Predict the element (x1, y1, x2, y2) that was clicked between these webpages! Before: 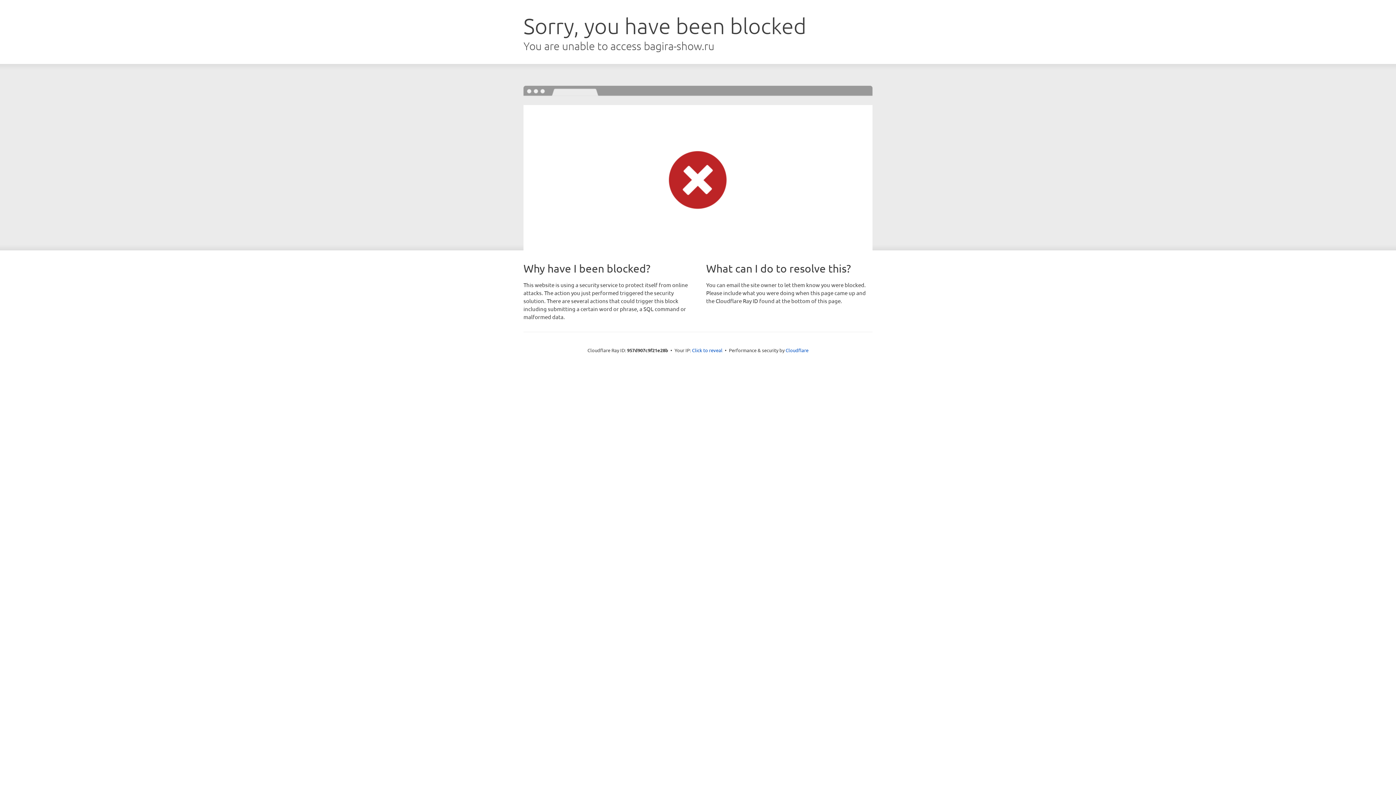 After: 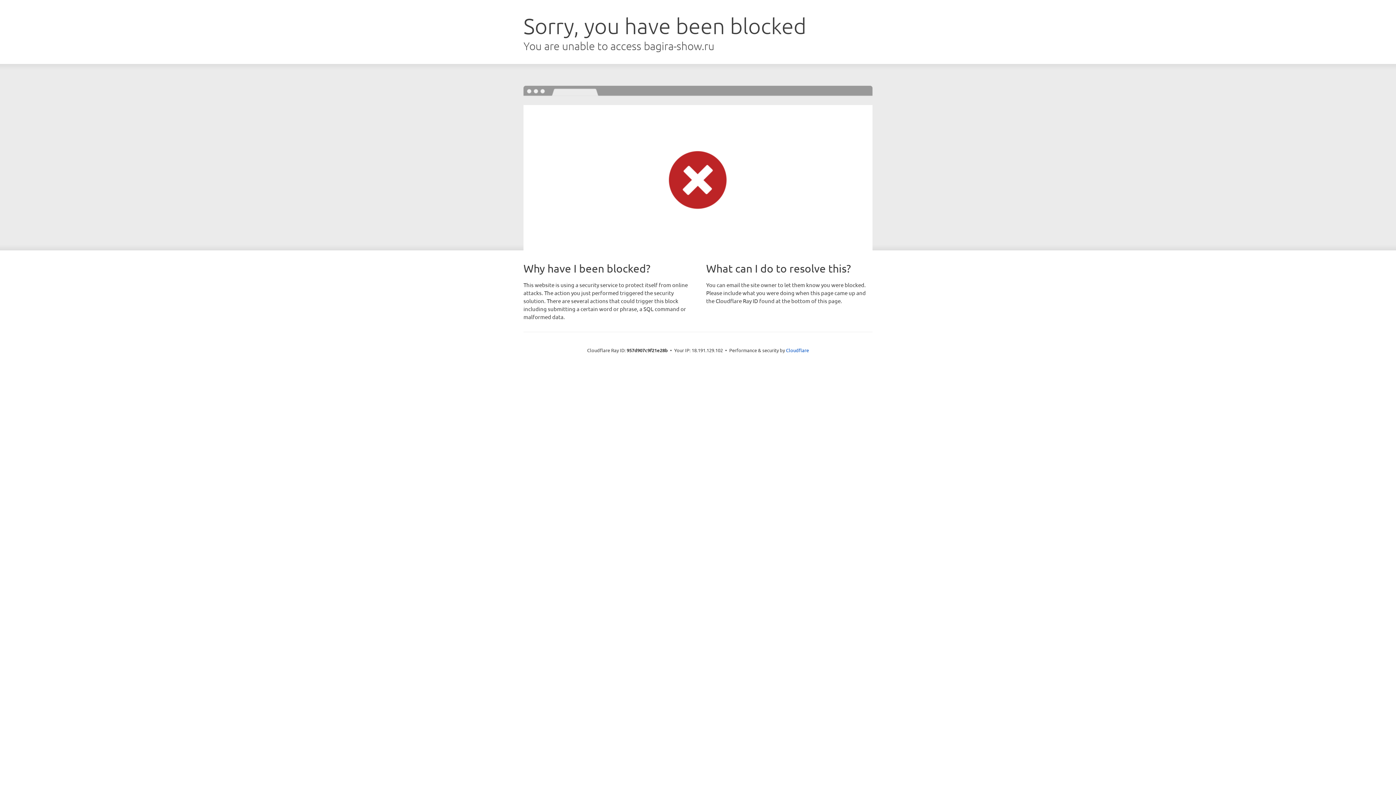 Action: bbox: (692, 346, 722, 353) label: Click to reveal